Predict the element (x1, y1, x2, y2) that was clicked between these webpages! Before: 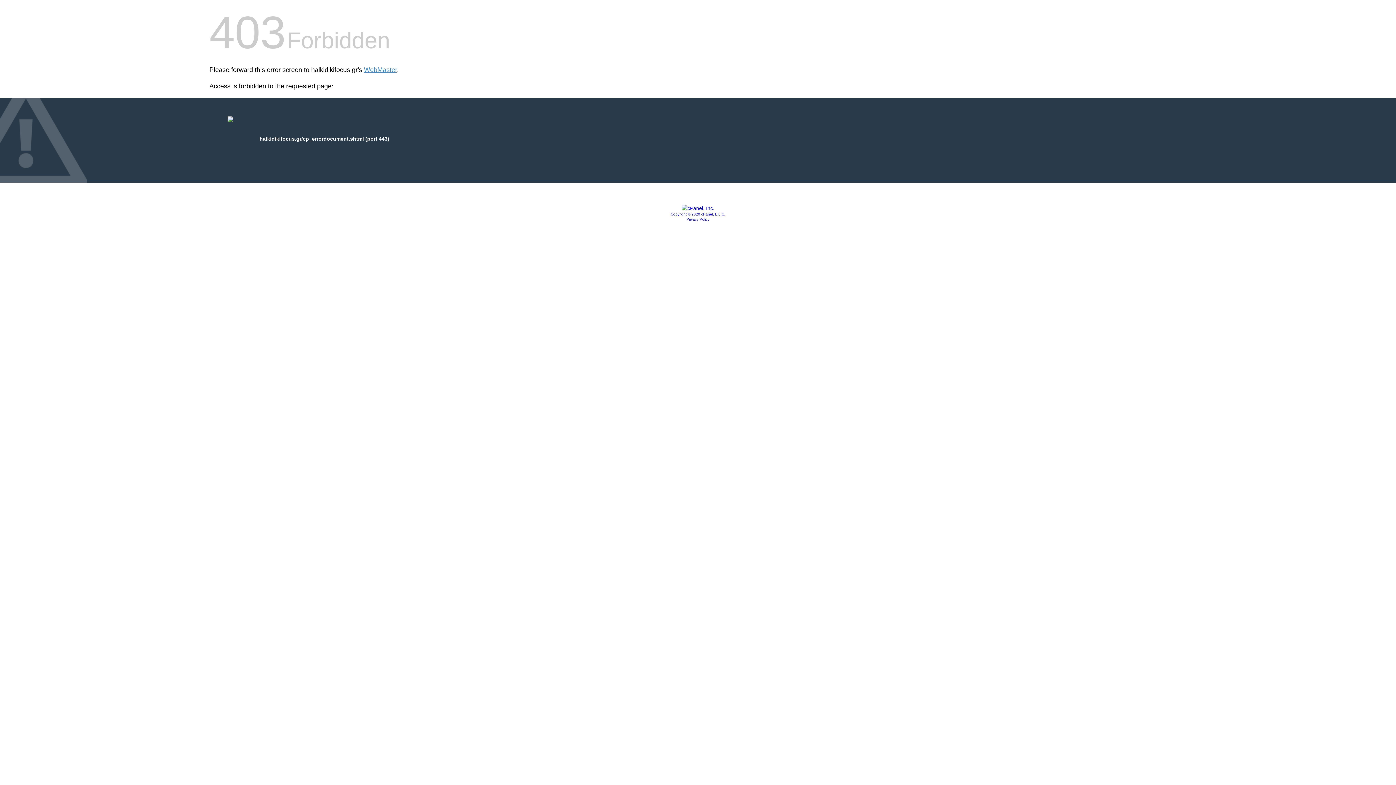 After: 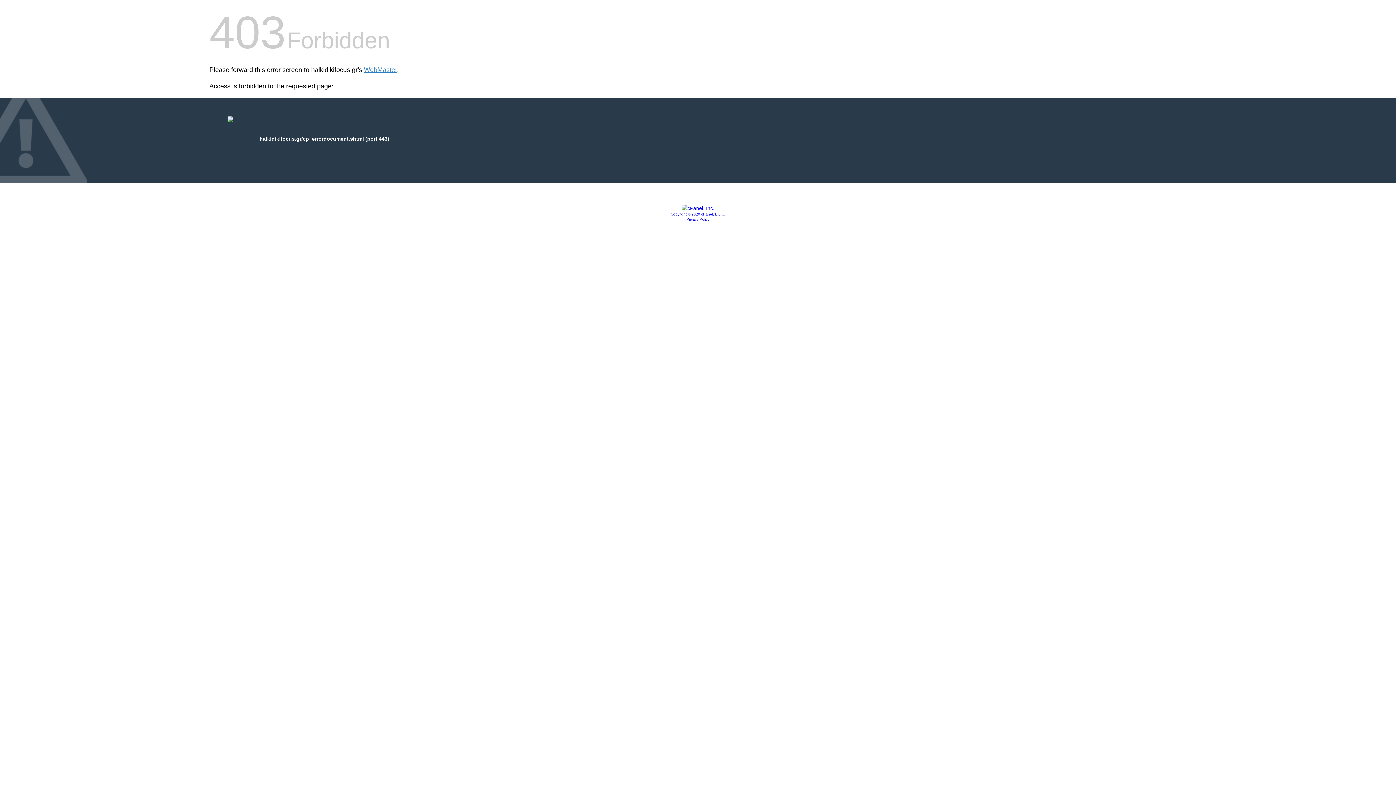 Action: label: Copyright © 2020 cPanel, L.L.C. bbox: (670, 212, 725, 216)